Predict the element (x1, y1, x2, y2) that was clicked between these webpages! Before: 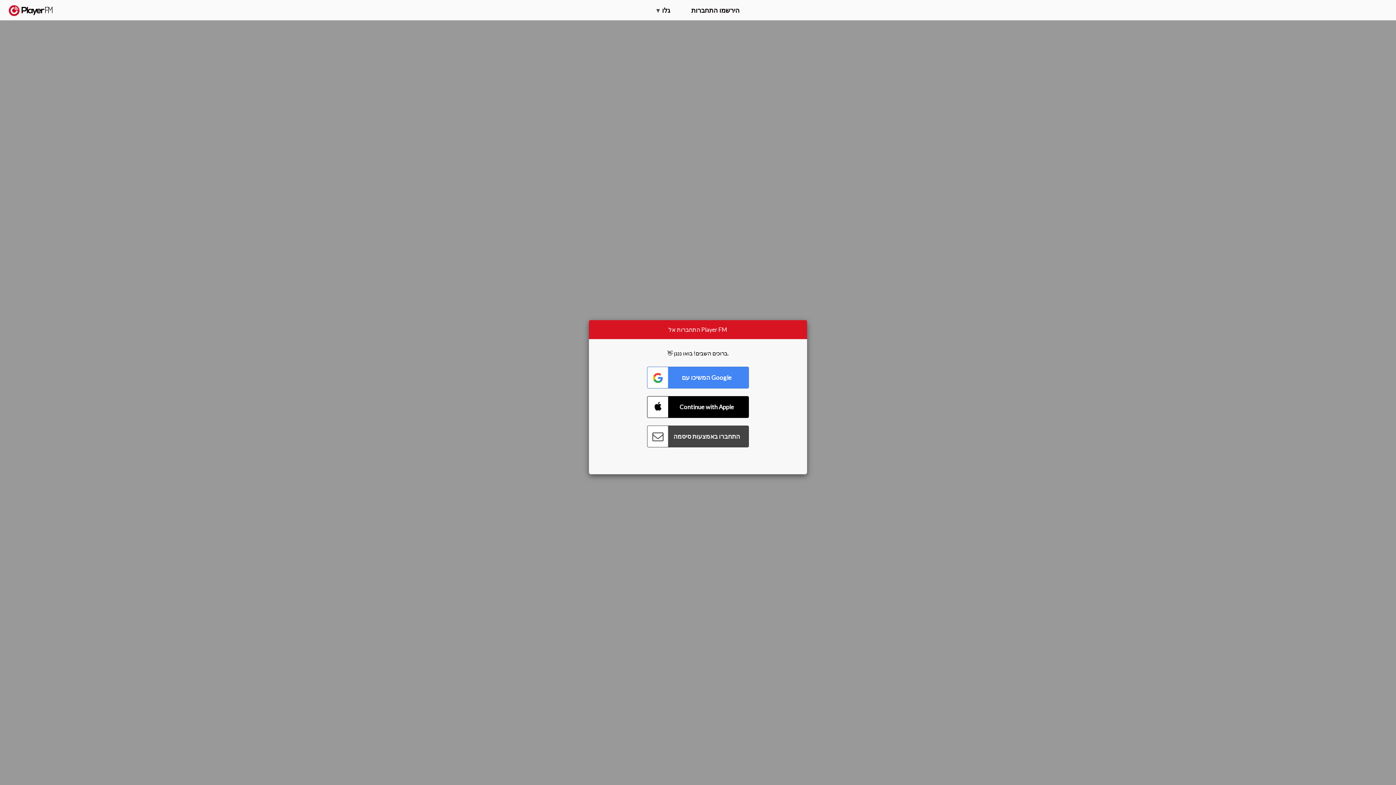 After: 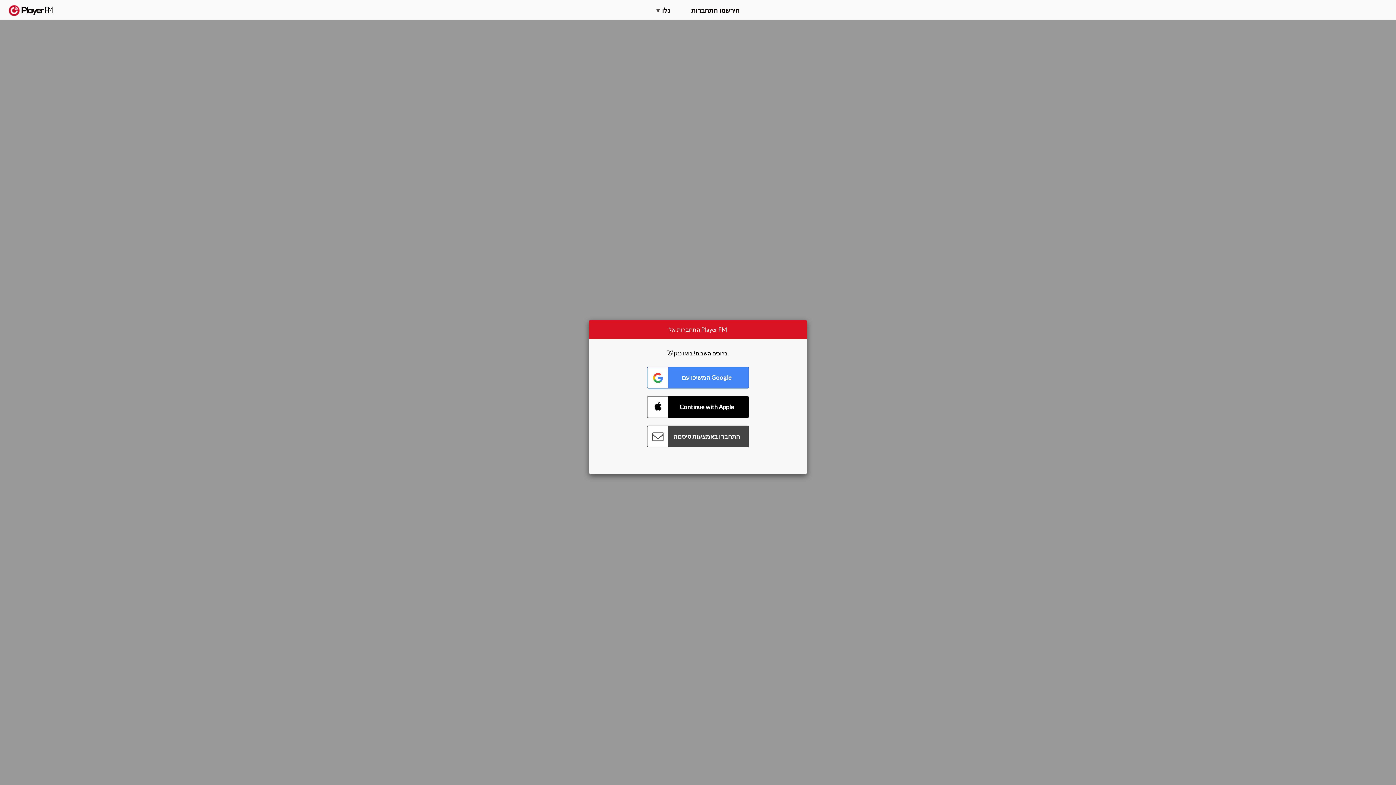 Action: label: חפשו bbox: (1357, 5, 1365, 12)